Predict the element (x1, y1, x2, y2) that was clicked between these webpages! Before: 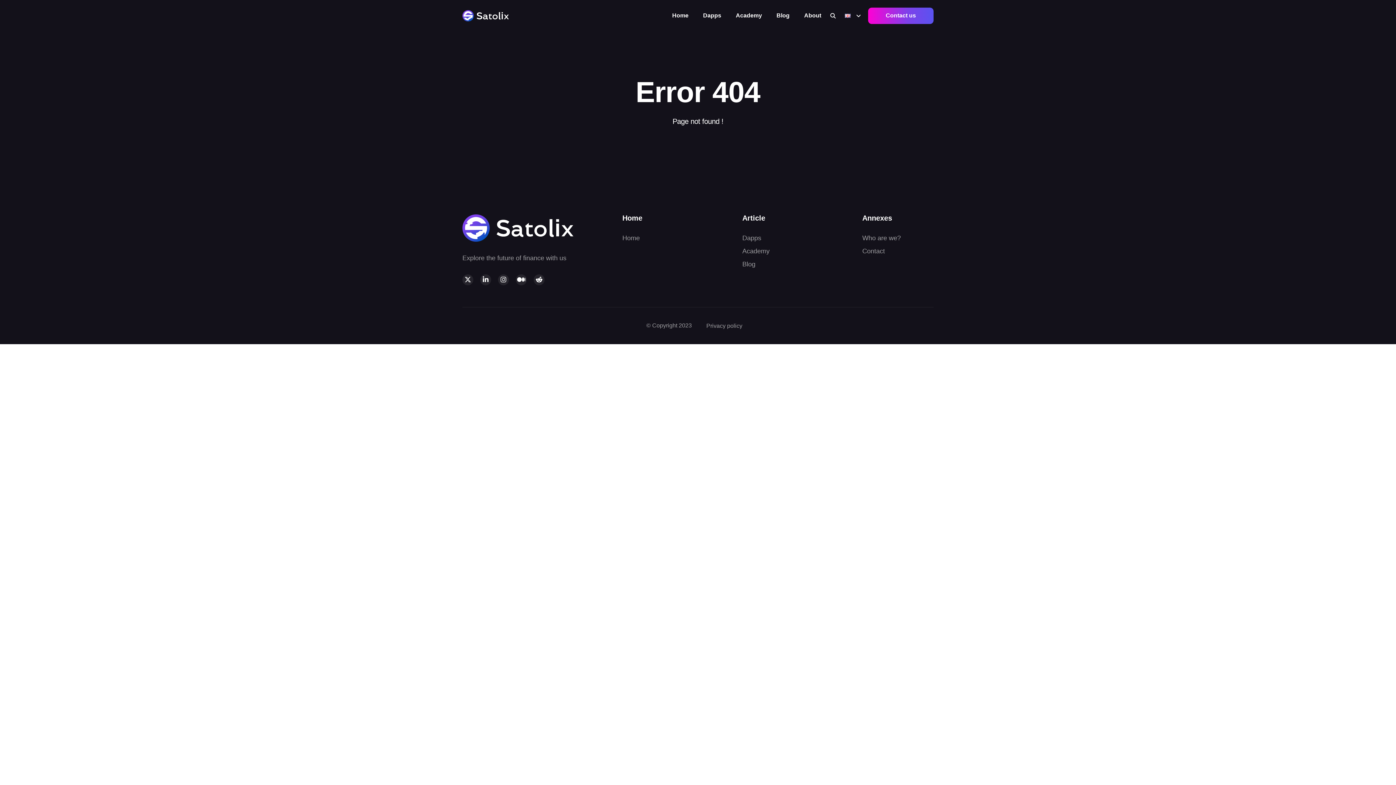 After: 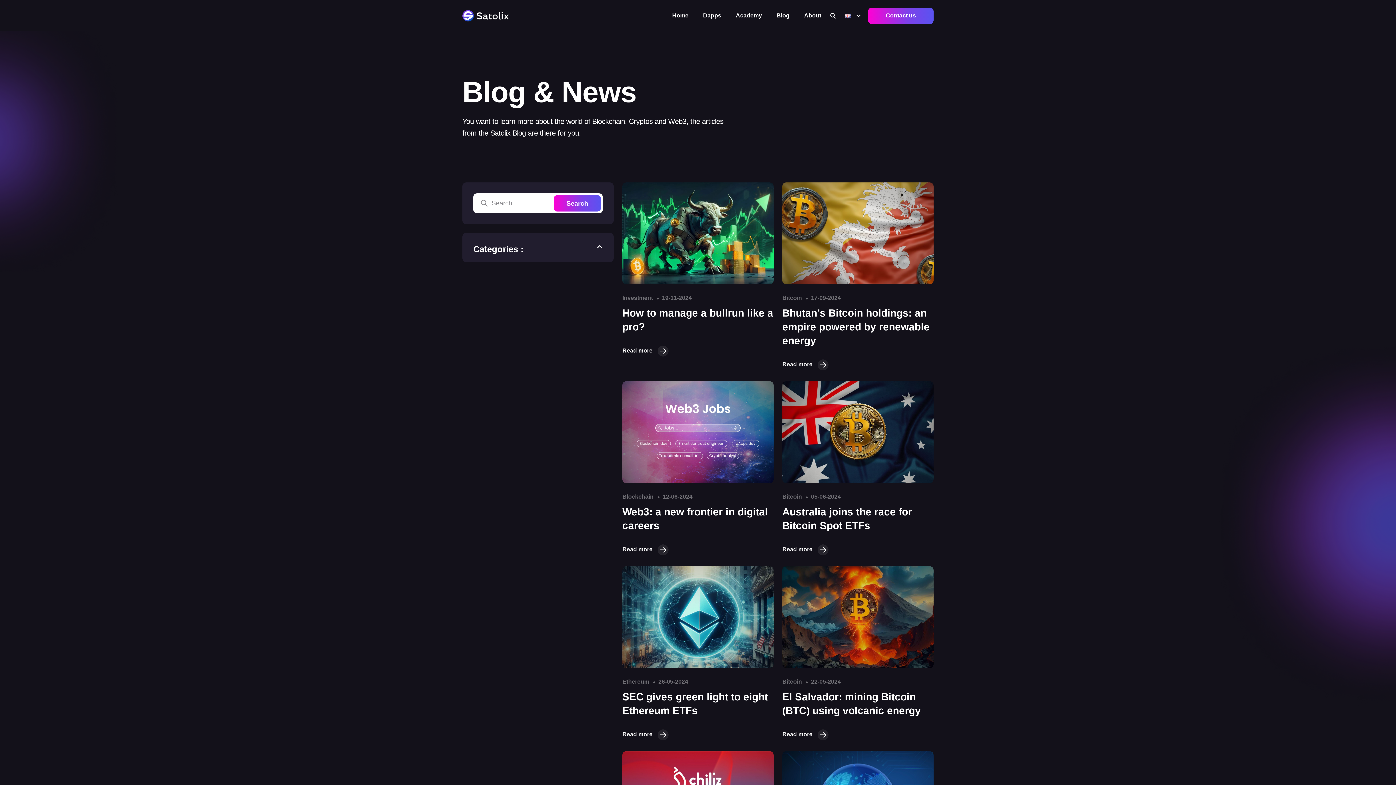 Action: bbox: (742, 260, 755, 268) label: Blog